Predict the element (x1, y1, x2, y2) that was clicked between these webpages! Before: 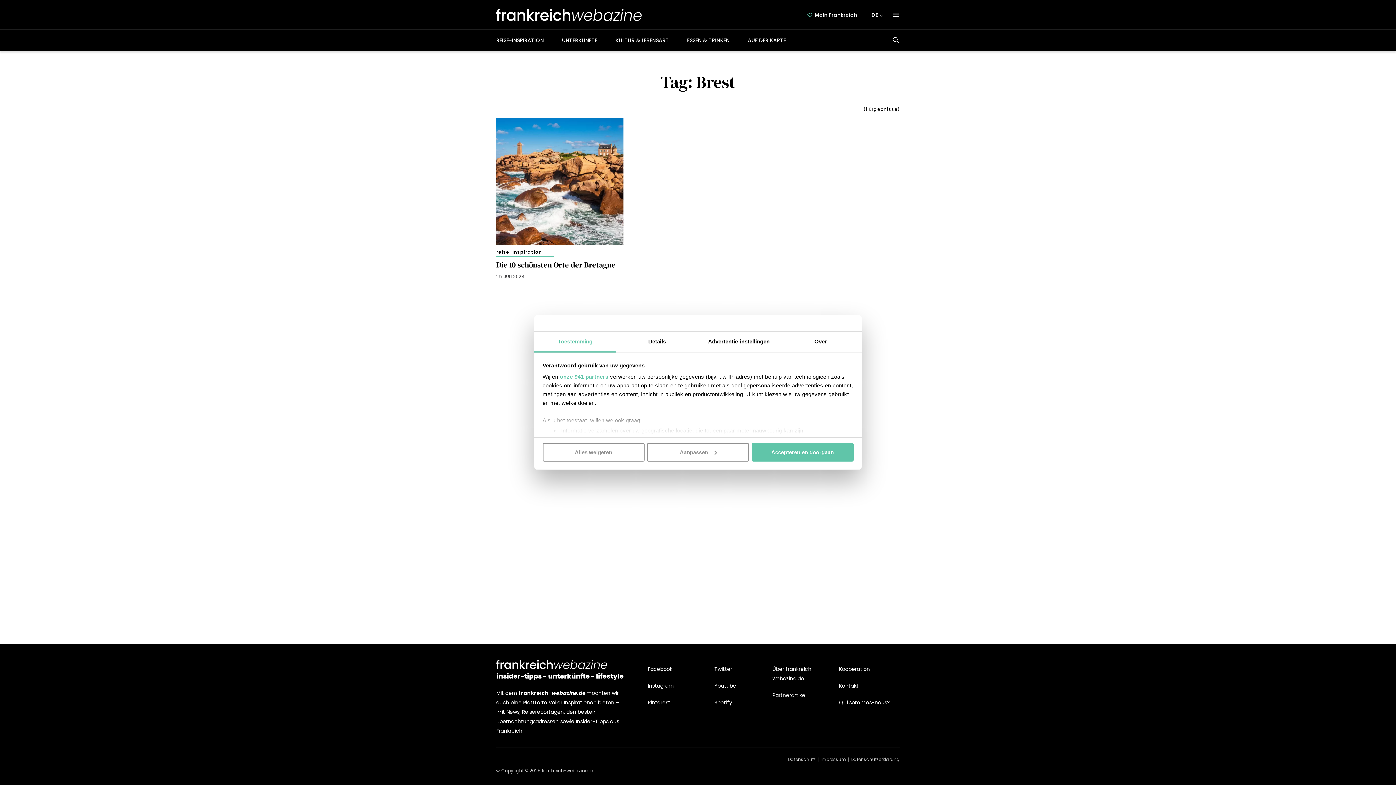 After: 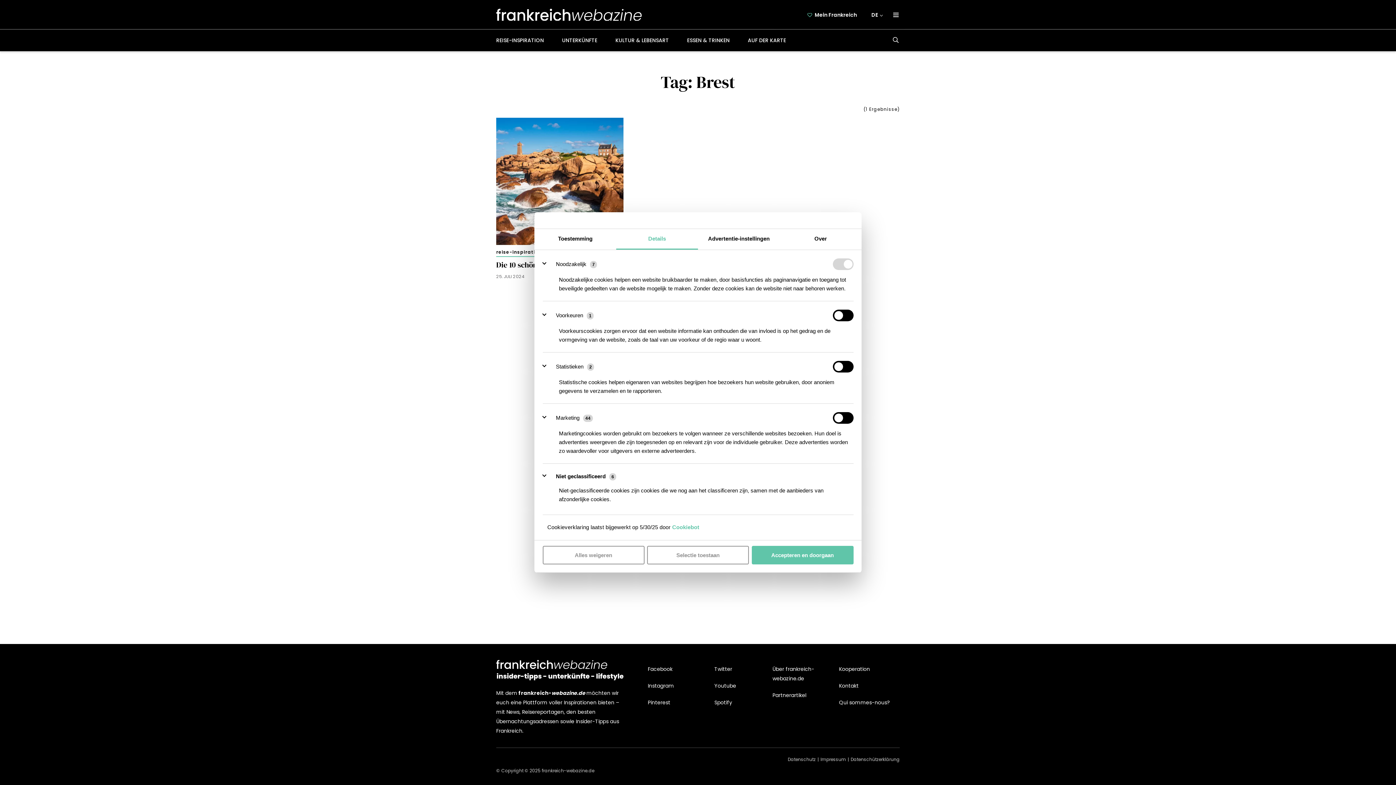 Action: label: Aanpassen bbox: (647, 443, 749, 461)